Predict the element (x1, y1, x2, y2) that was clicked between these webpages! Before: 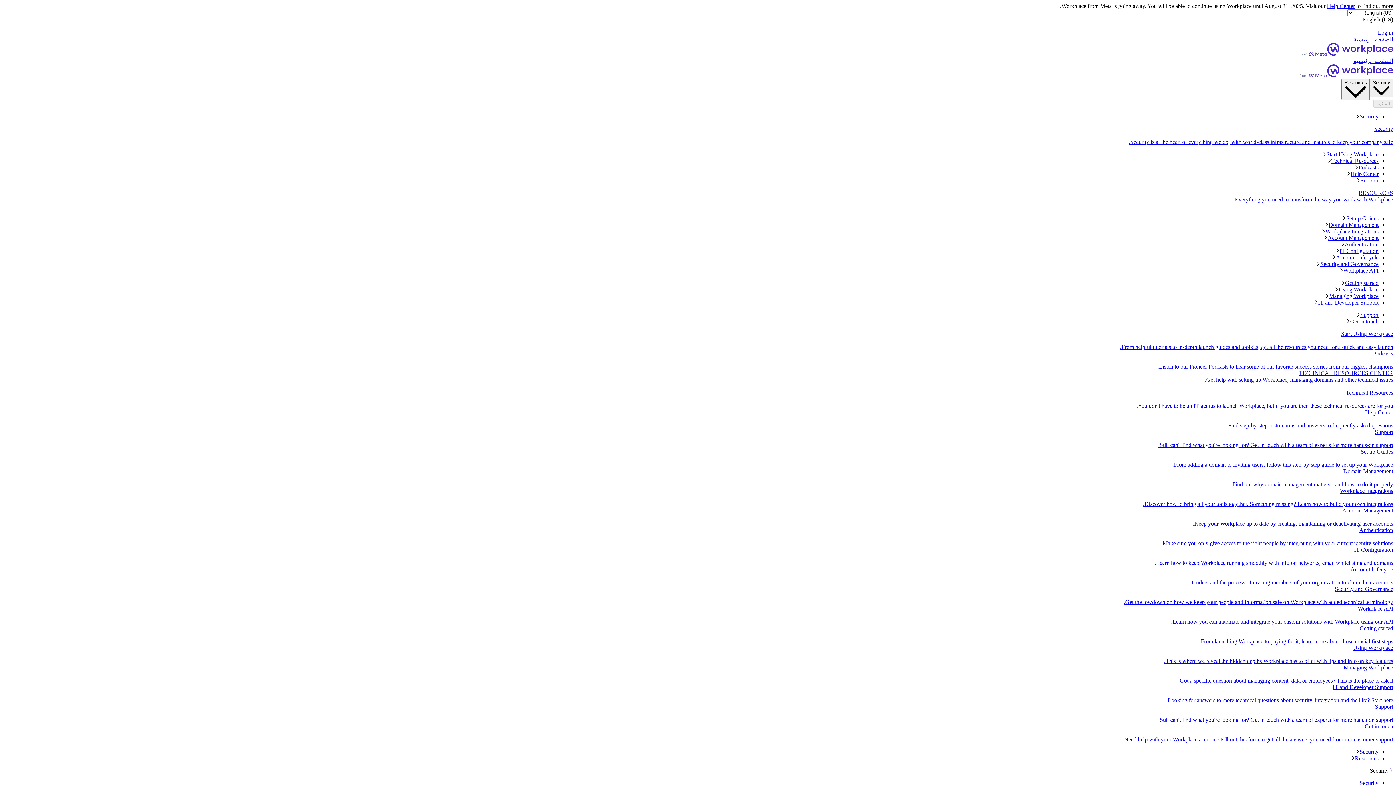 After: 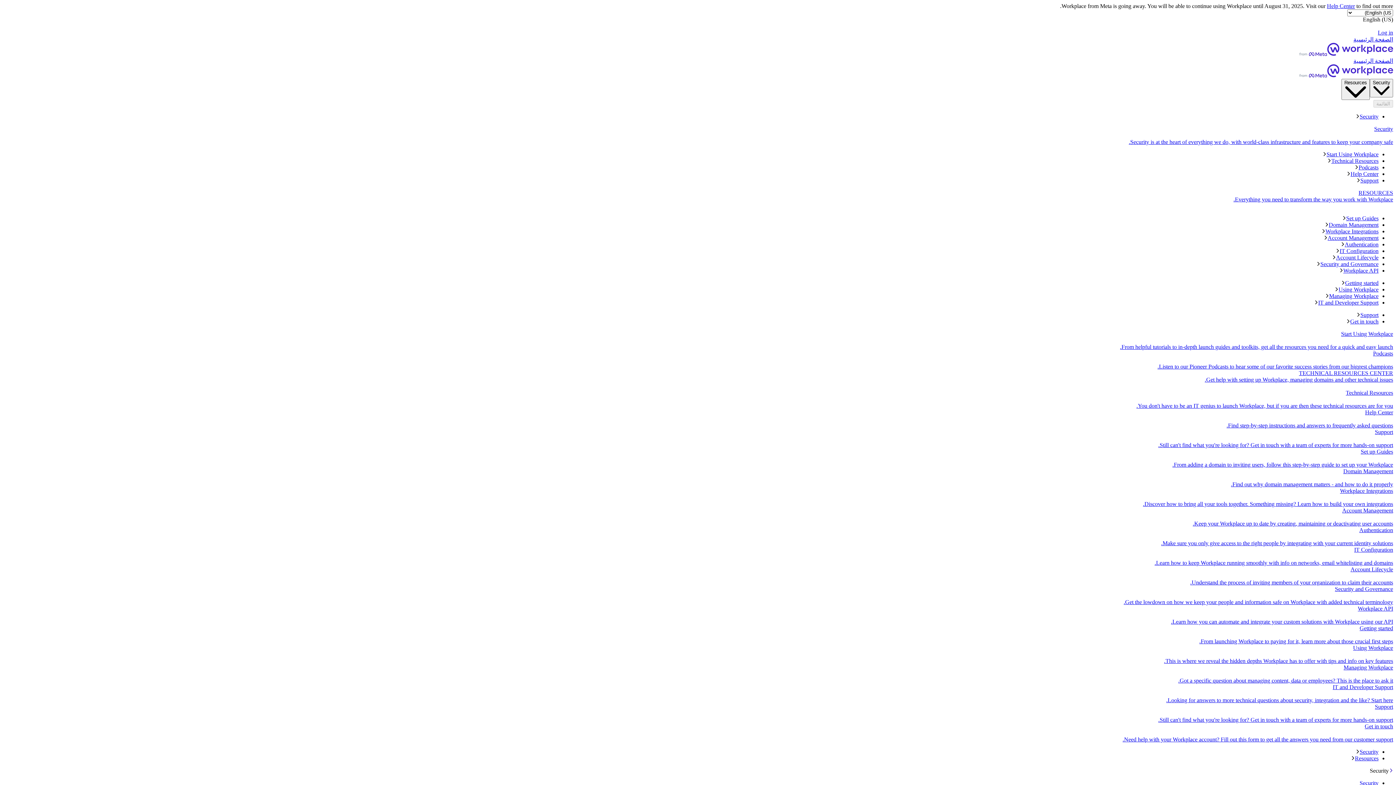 Action: label: Security and Governance
Get the lowdown on how we keep your people and information safe on Workplace with added technical terminology. bbox: (2, 586, 1393, 605)